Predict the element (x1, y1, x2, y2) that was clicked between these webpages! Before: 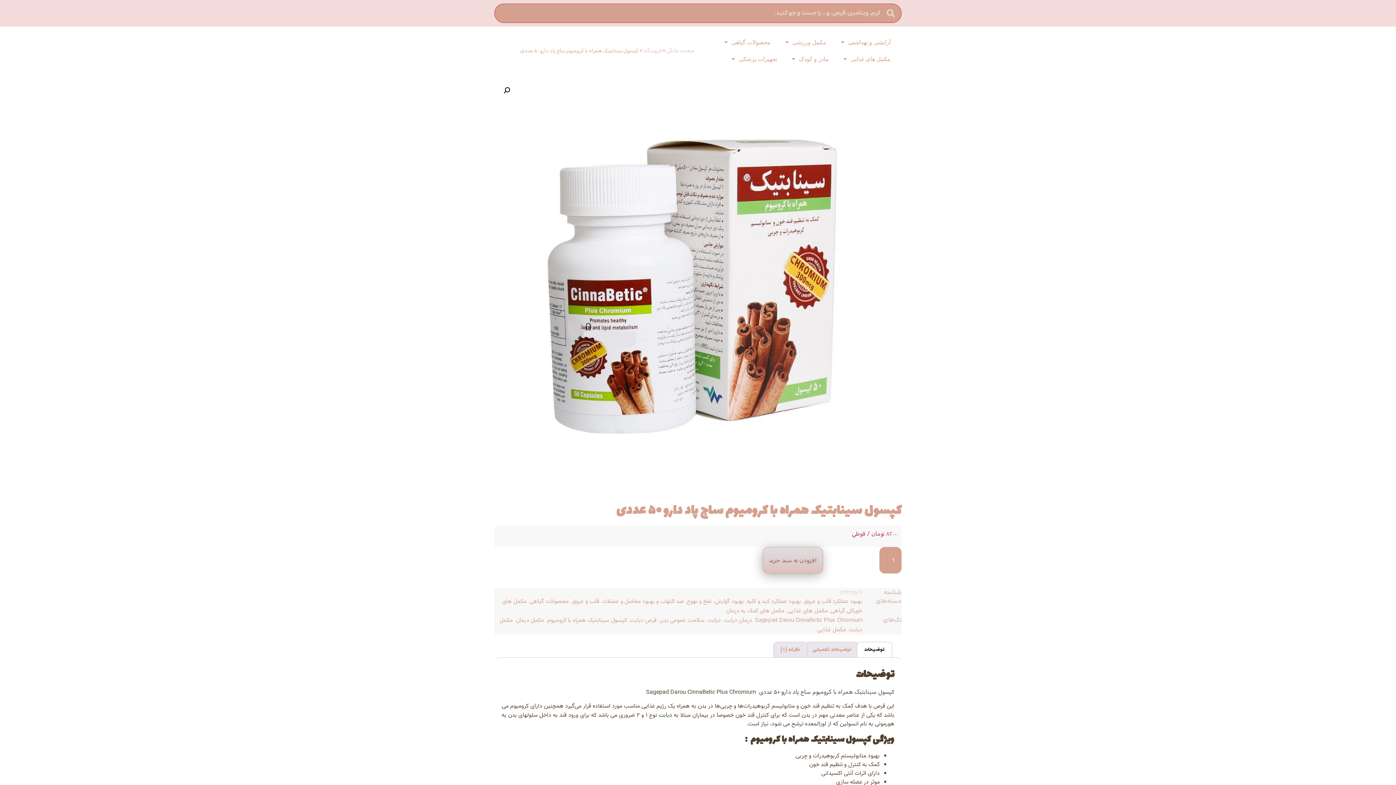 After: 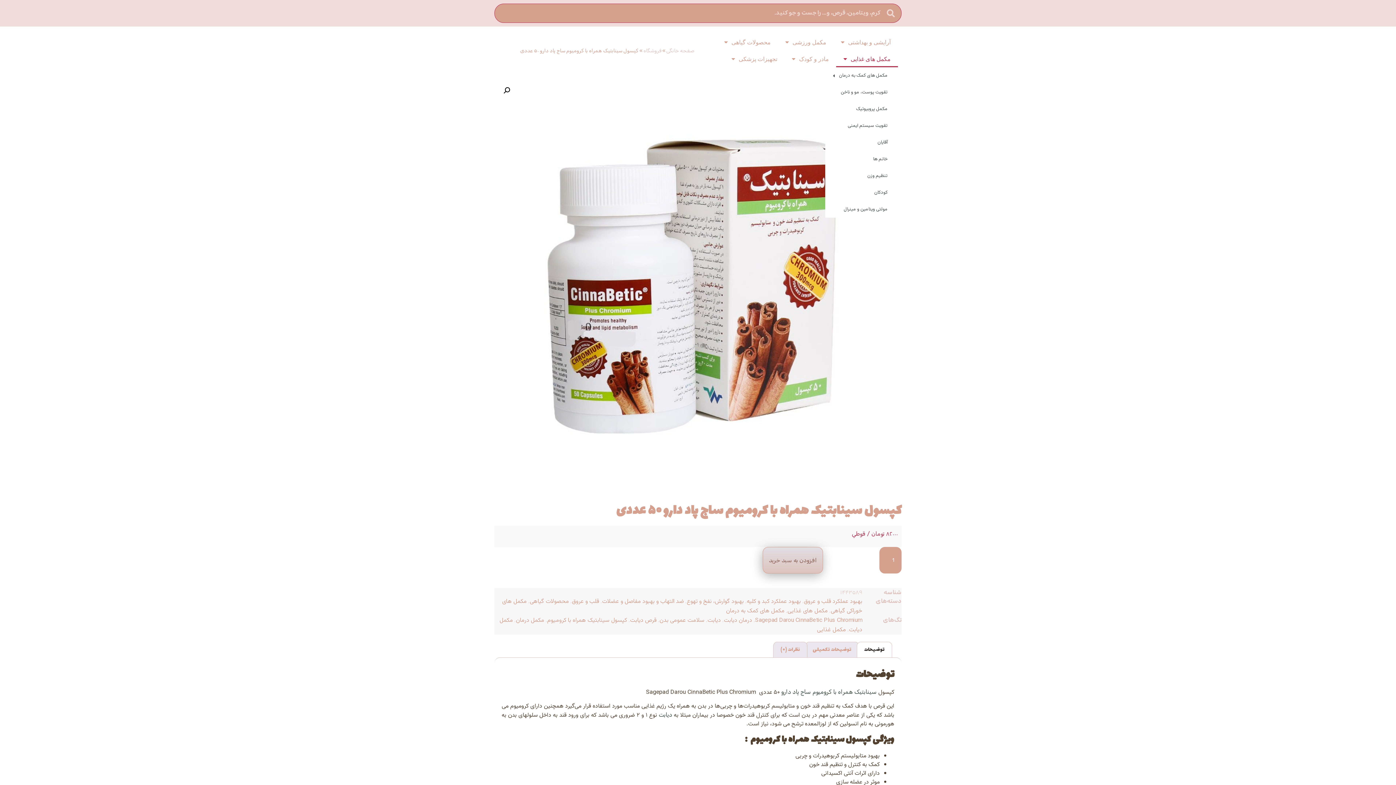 Action: bbox: (836, 50, 898, 67) label: مکمل های غذایی